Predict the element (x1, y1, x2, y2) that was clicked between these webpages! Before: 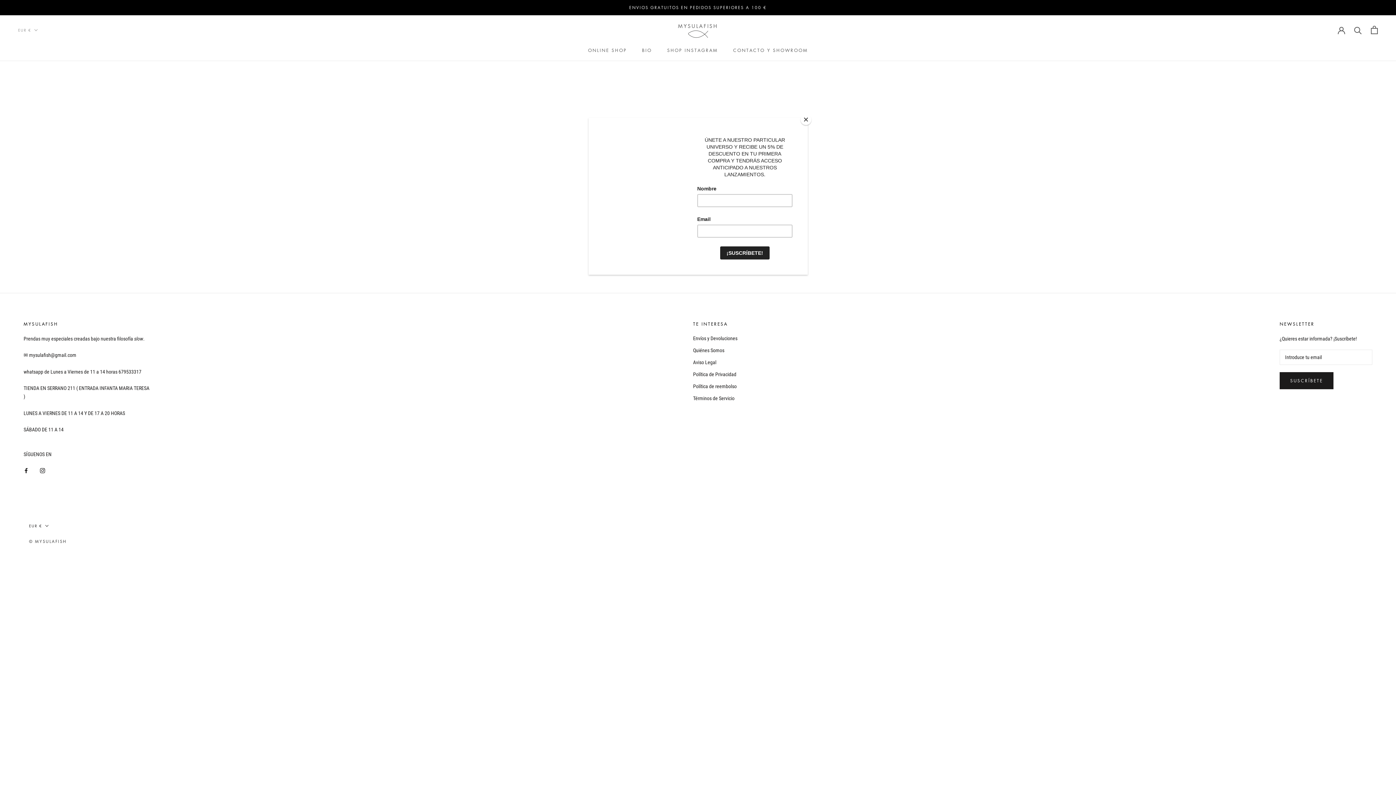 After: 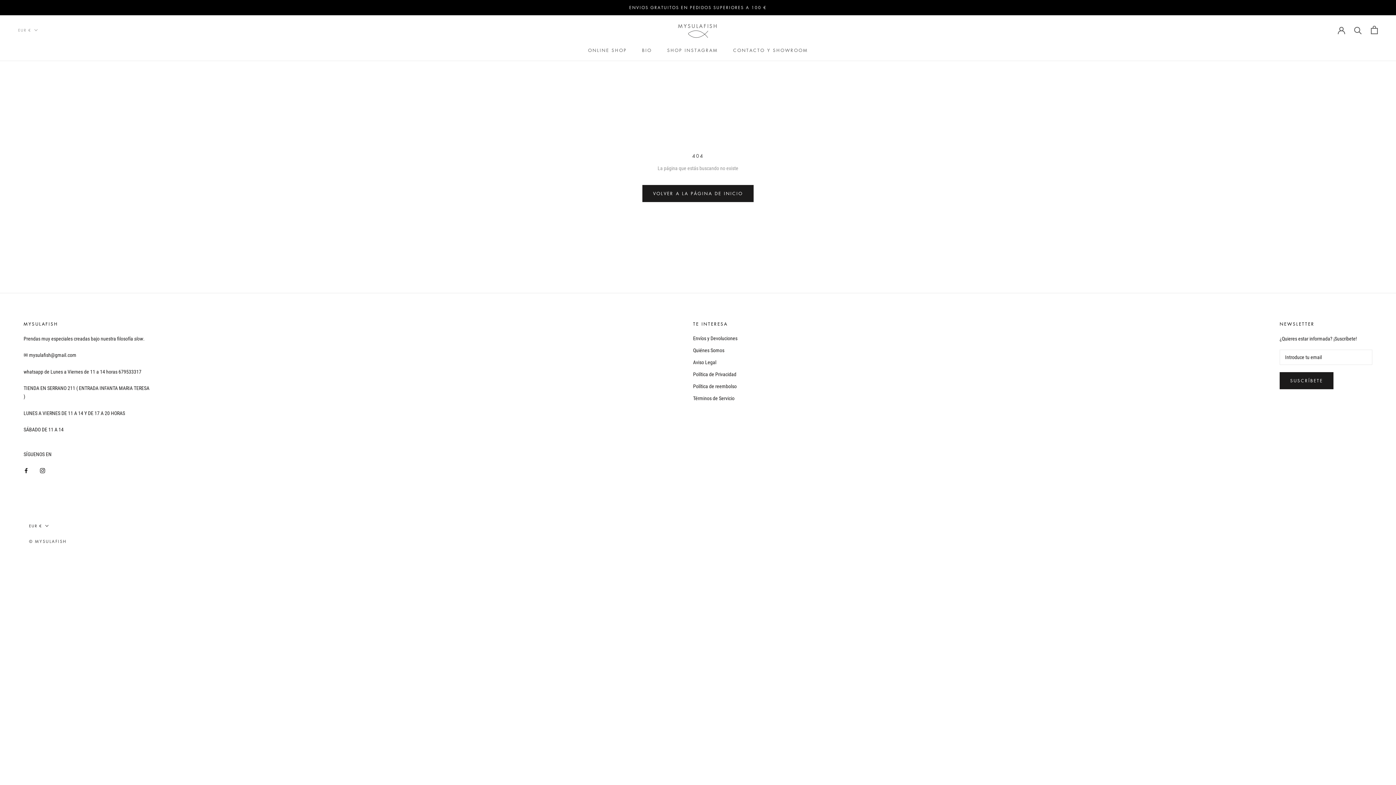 Action: label: Close bbox: (800, 114, 811, 125)